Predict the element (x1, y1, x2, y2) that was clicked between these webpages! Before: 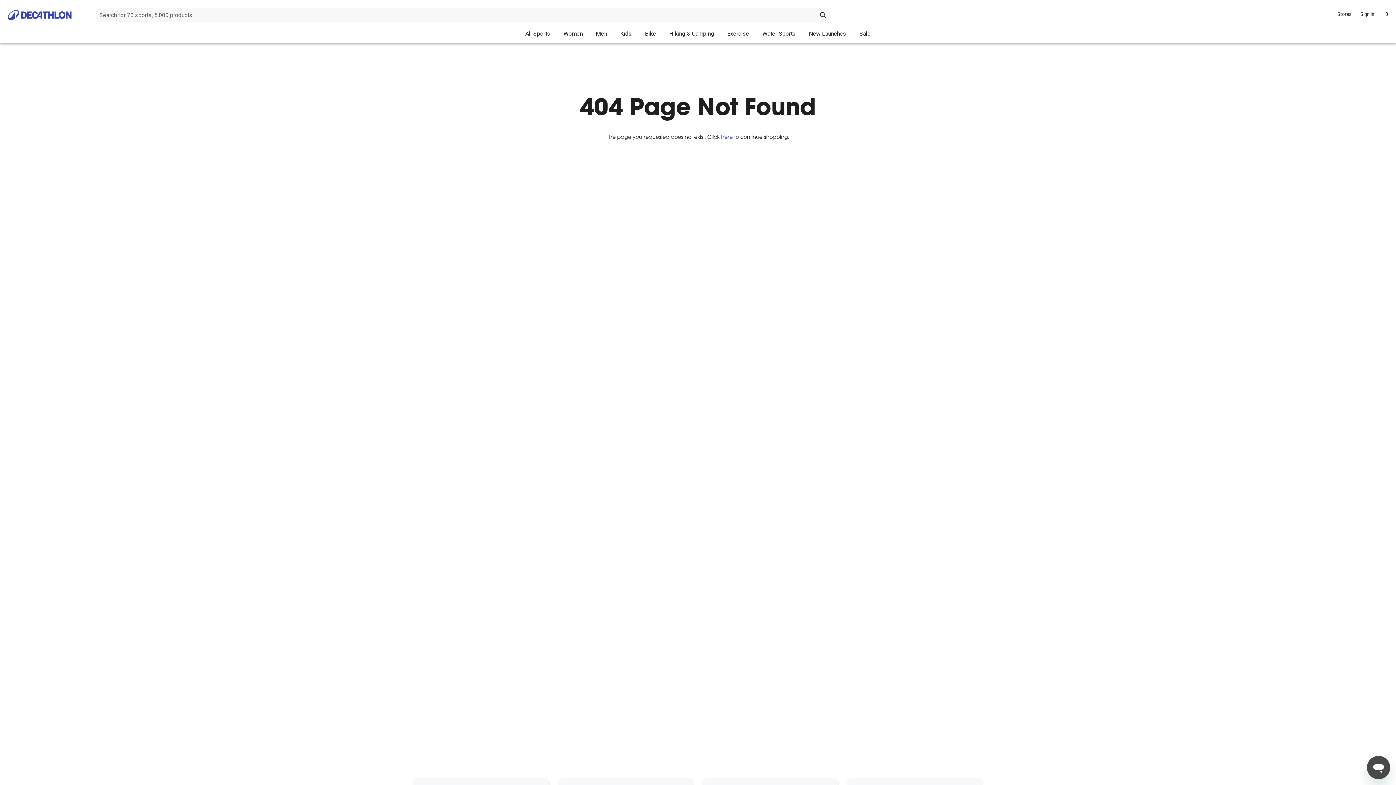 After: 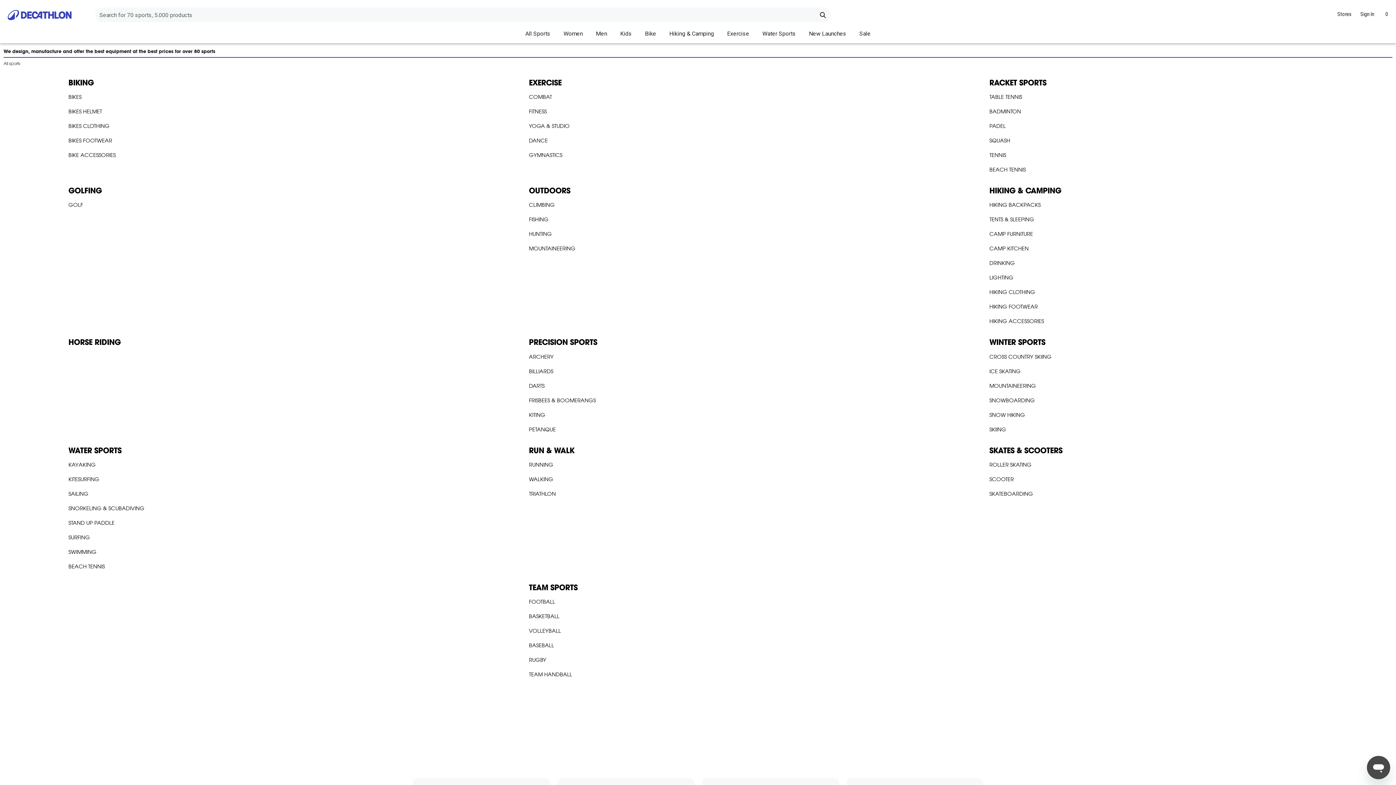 Action: bbox: (721, 133, 732, 140) label: here